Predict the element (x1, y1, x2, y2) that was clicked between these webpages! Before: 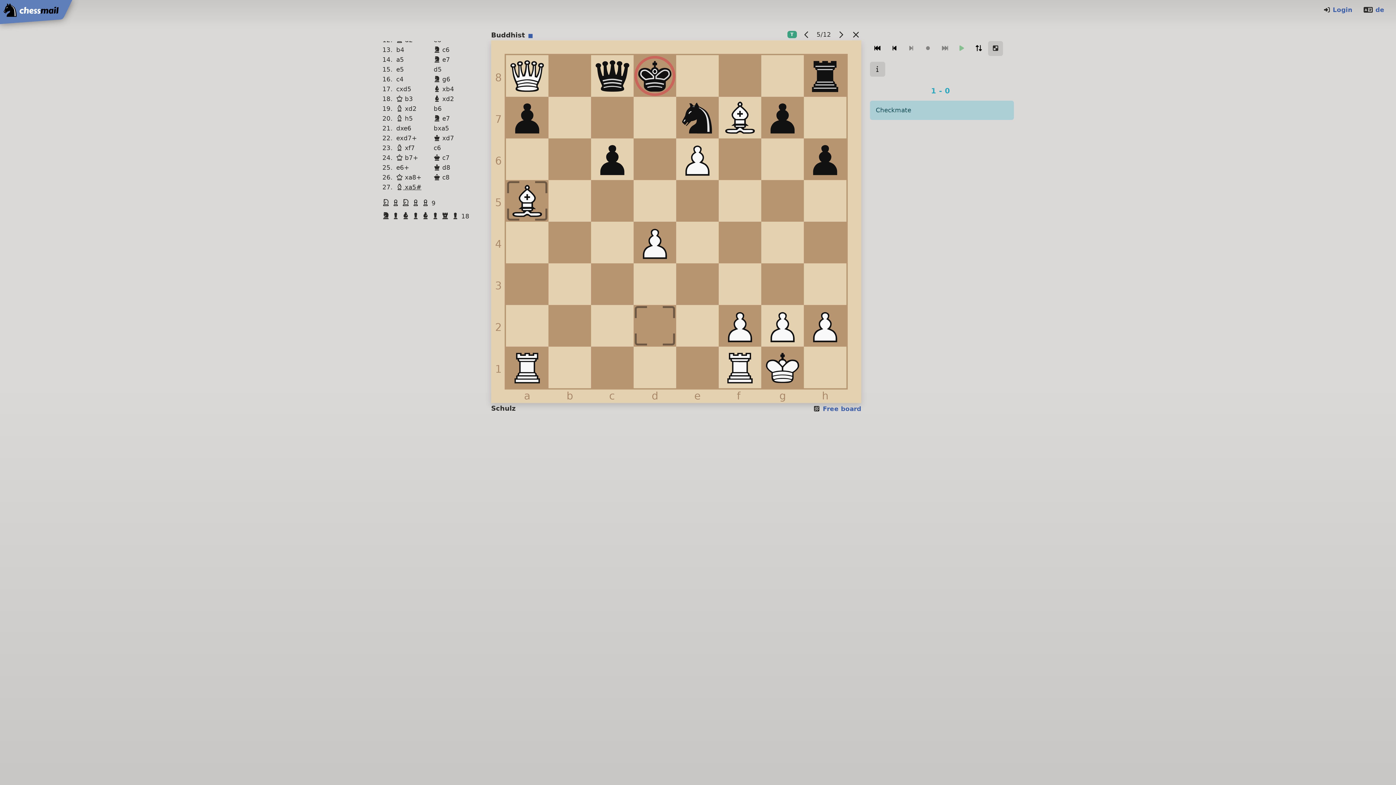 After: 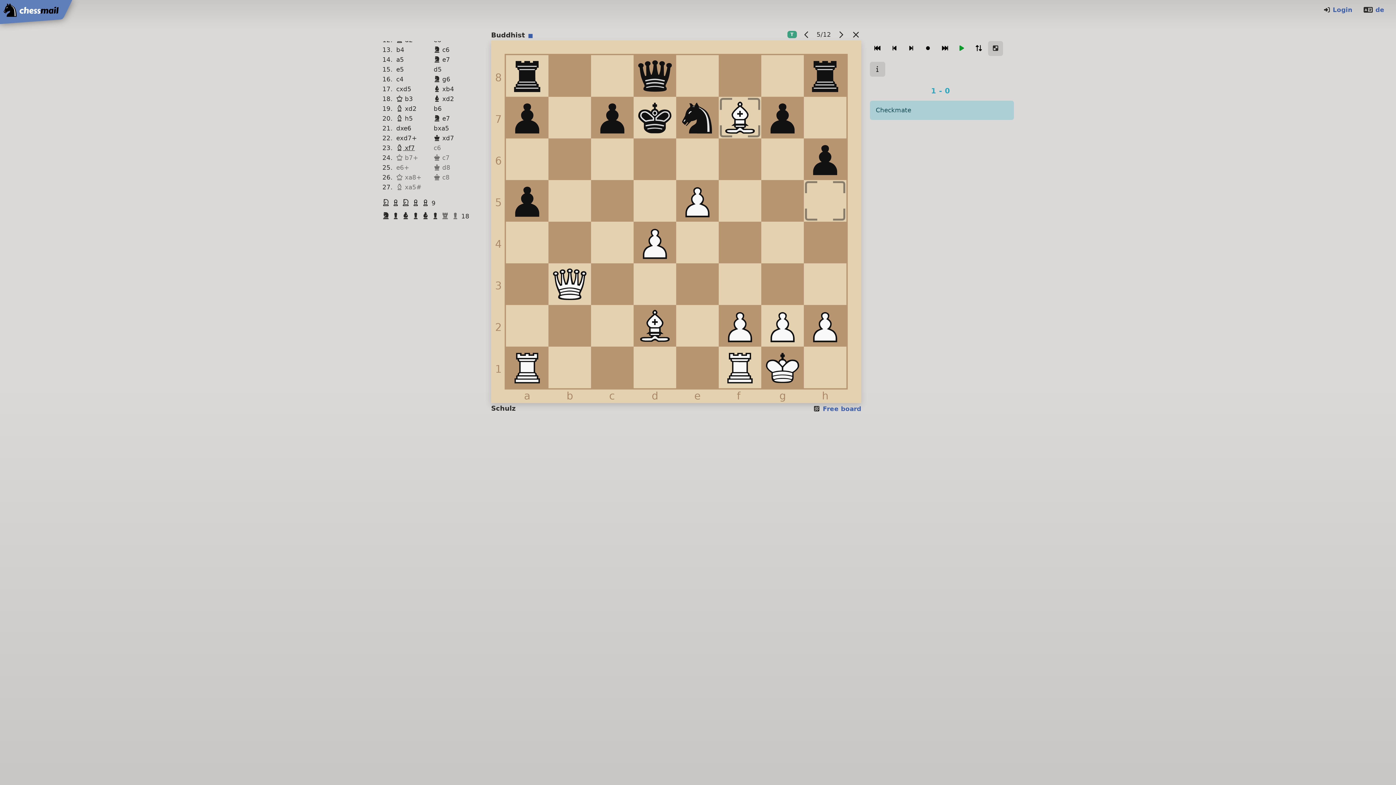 Action: bbox: (431, 211, 441, 220) label: Pawn Black
 